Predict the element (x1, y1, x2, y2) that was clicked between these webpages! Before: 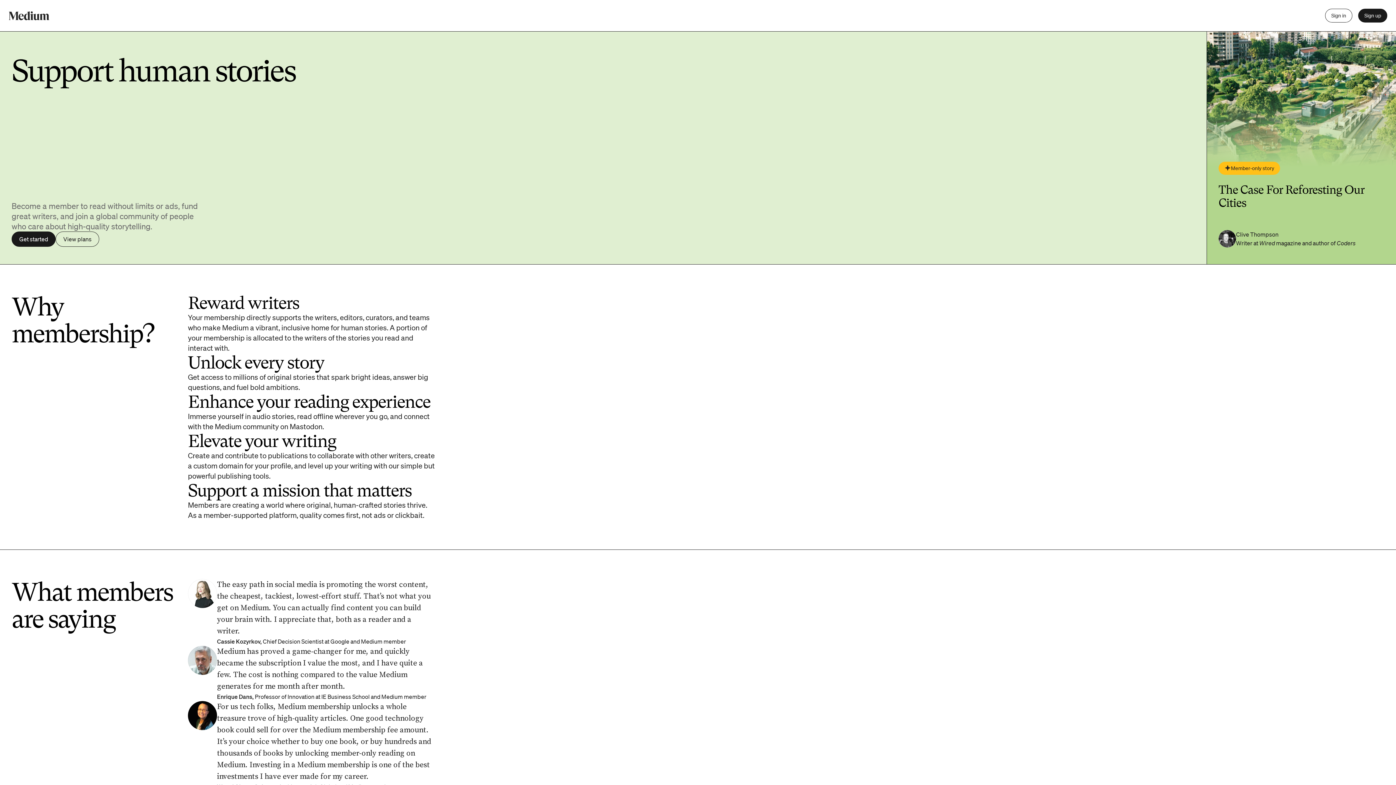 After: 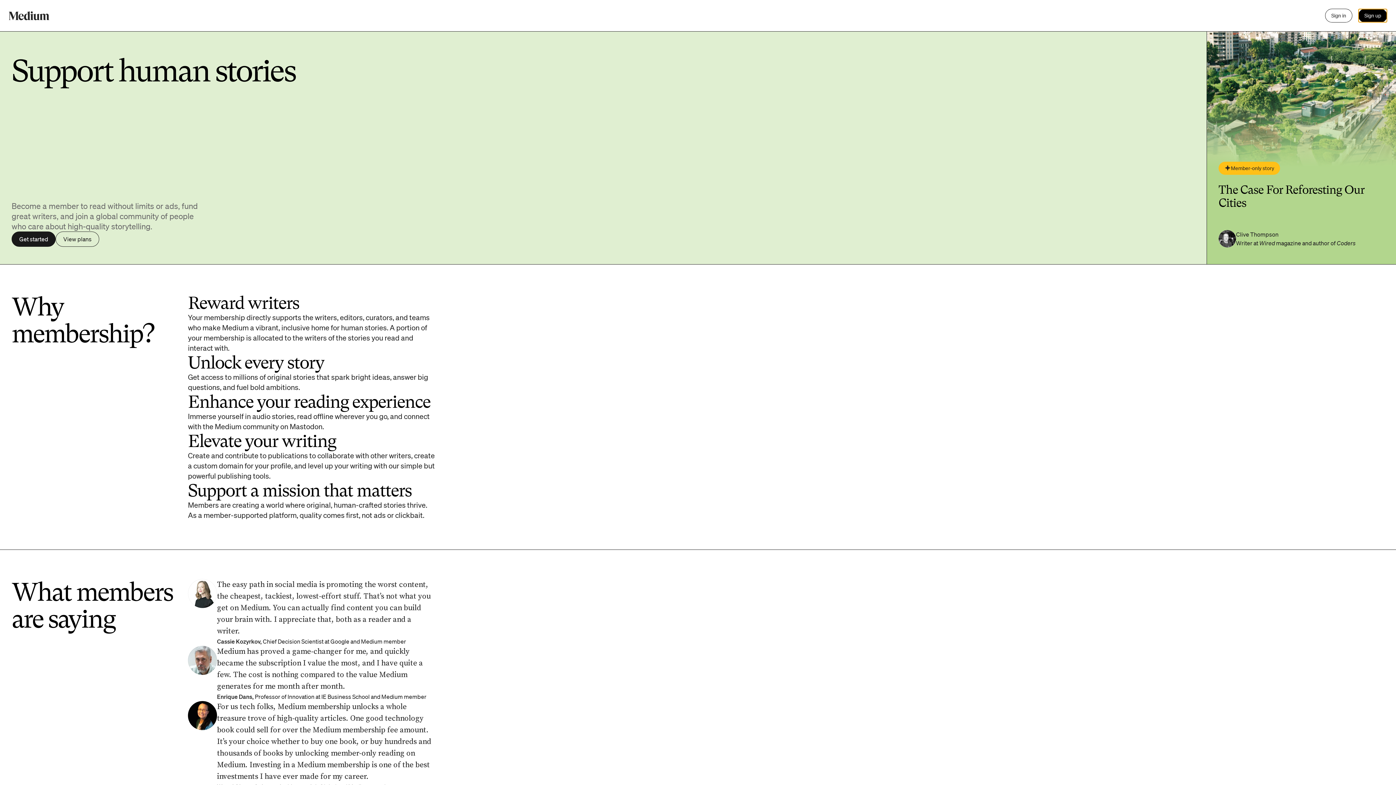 Action: label: Sign up bbox: (1358, 8, 1387, 22)